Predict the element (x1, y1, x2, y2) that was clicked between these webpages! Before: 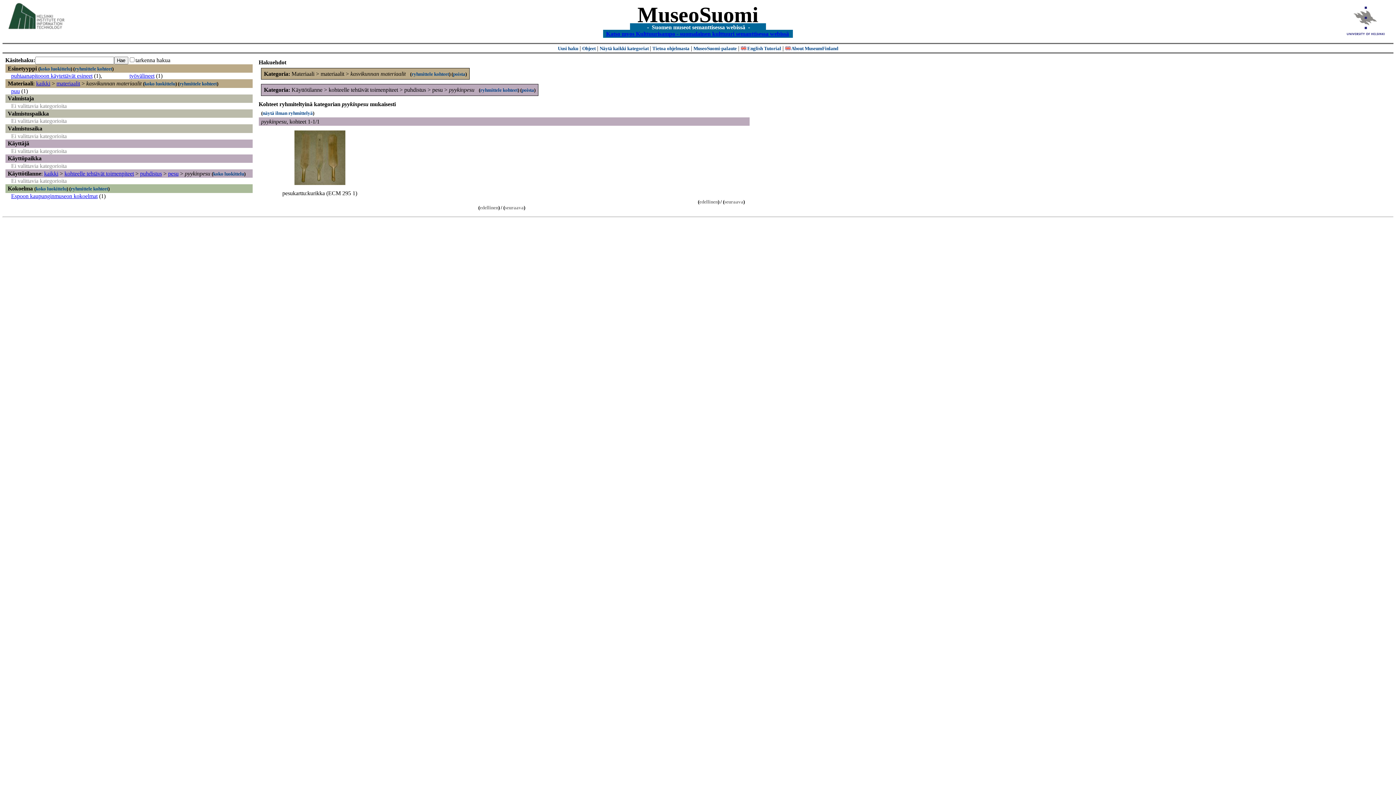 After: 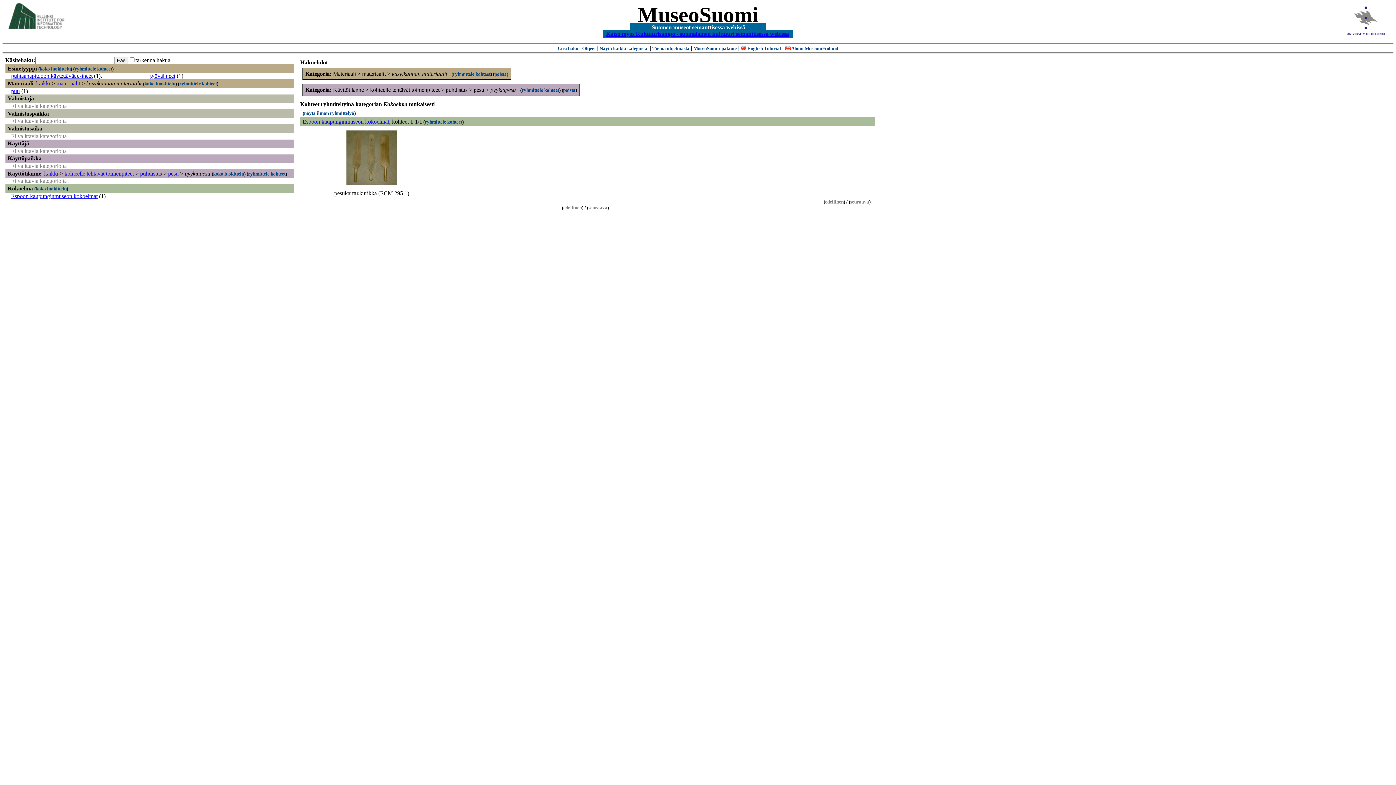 Action: label: ryhmittele kohteet bbox: (70, 186, 108, 191)